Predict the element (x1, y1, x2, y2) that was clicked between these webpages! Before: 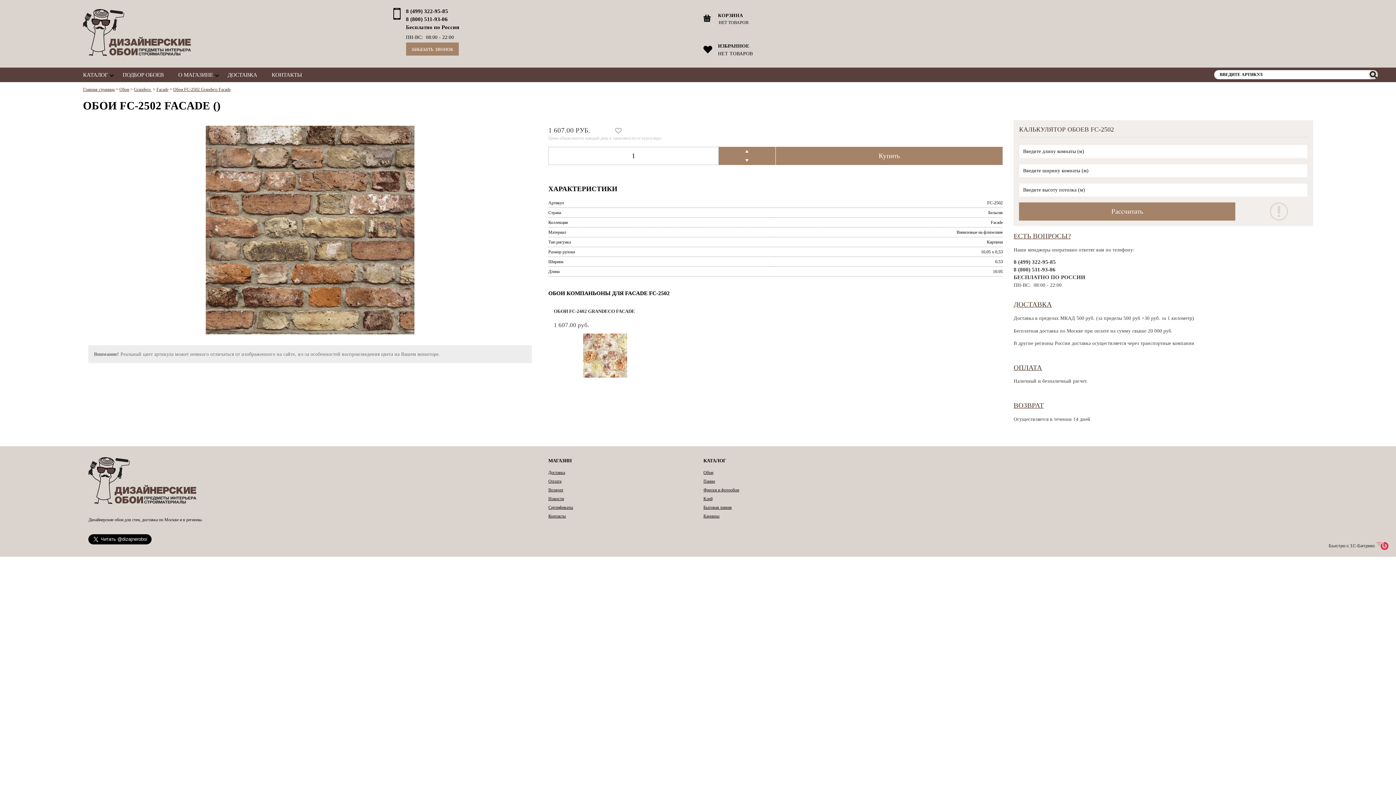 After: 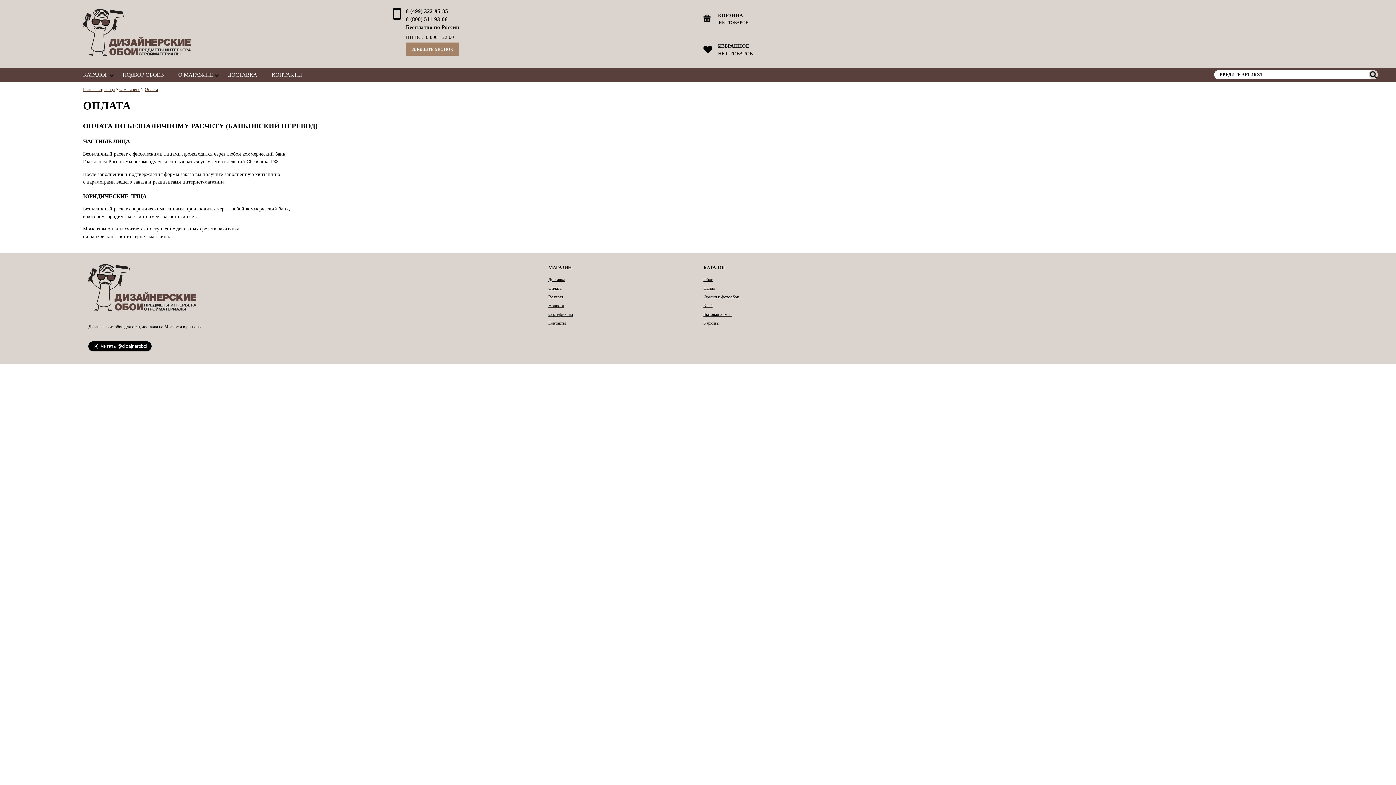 Action: label: ОПЛАТА bbox: (1013, 363, 1042, 371)